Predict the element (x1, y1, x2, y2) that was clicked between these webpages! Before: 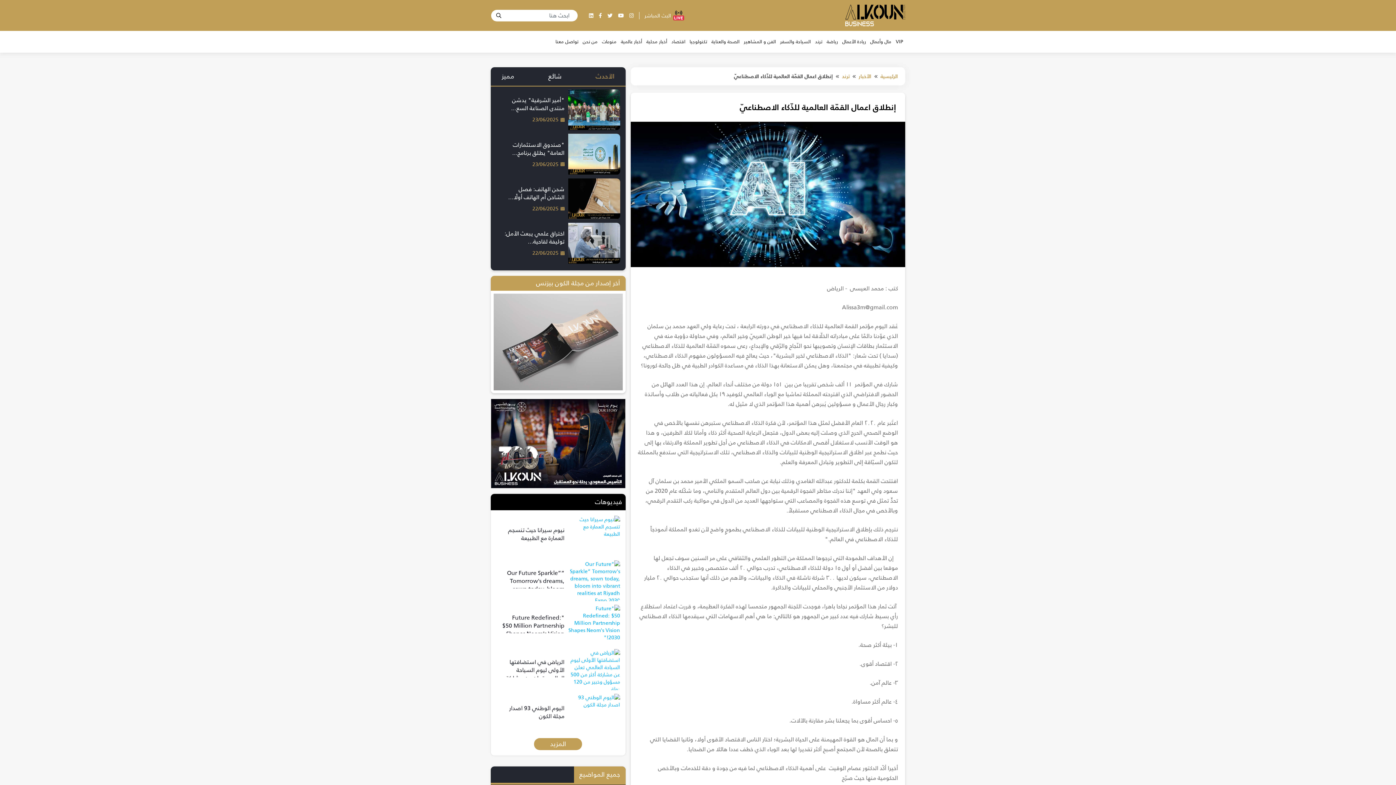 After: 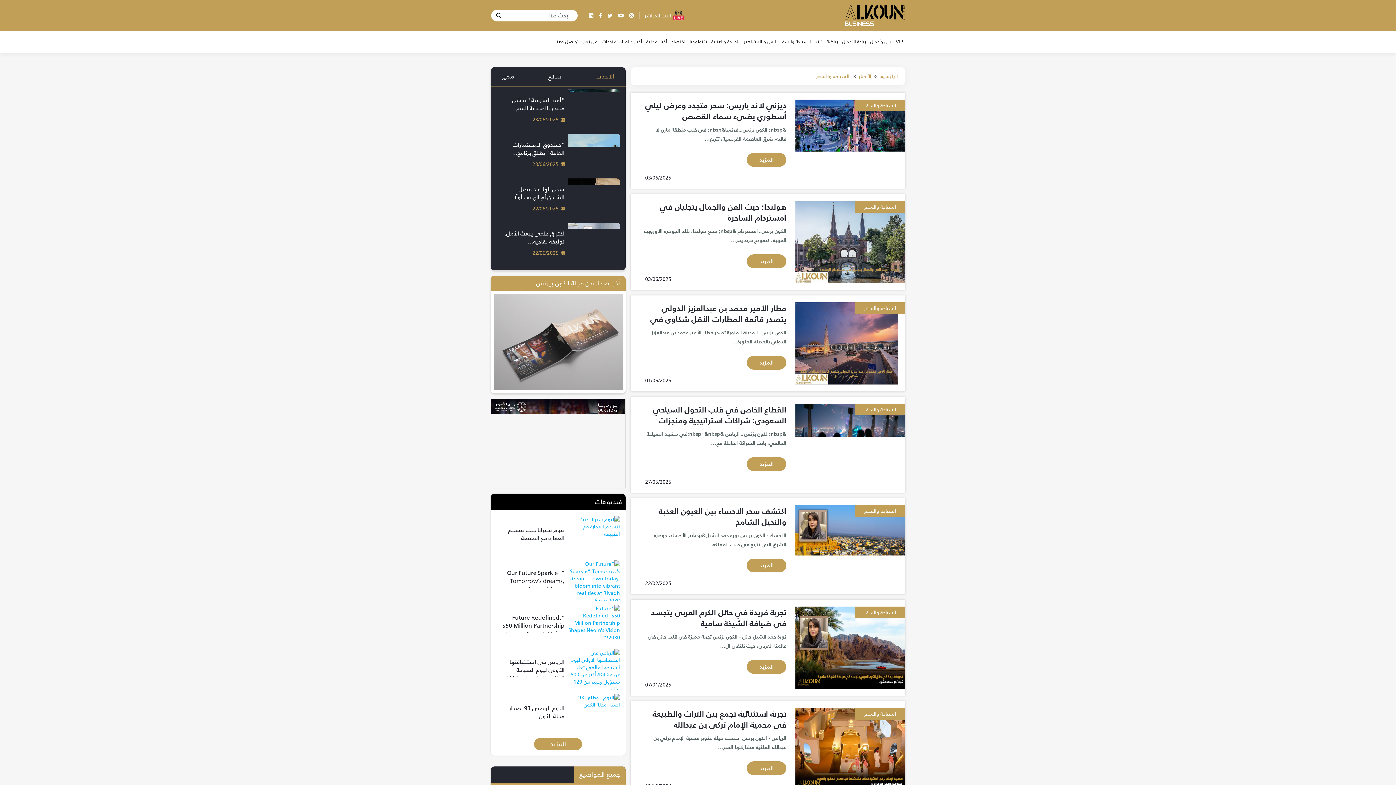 Action: bbox: (779, 30, 812, 52) label: السياحة والسفر